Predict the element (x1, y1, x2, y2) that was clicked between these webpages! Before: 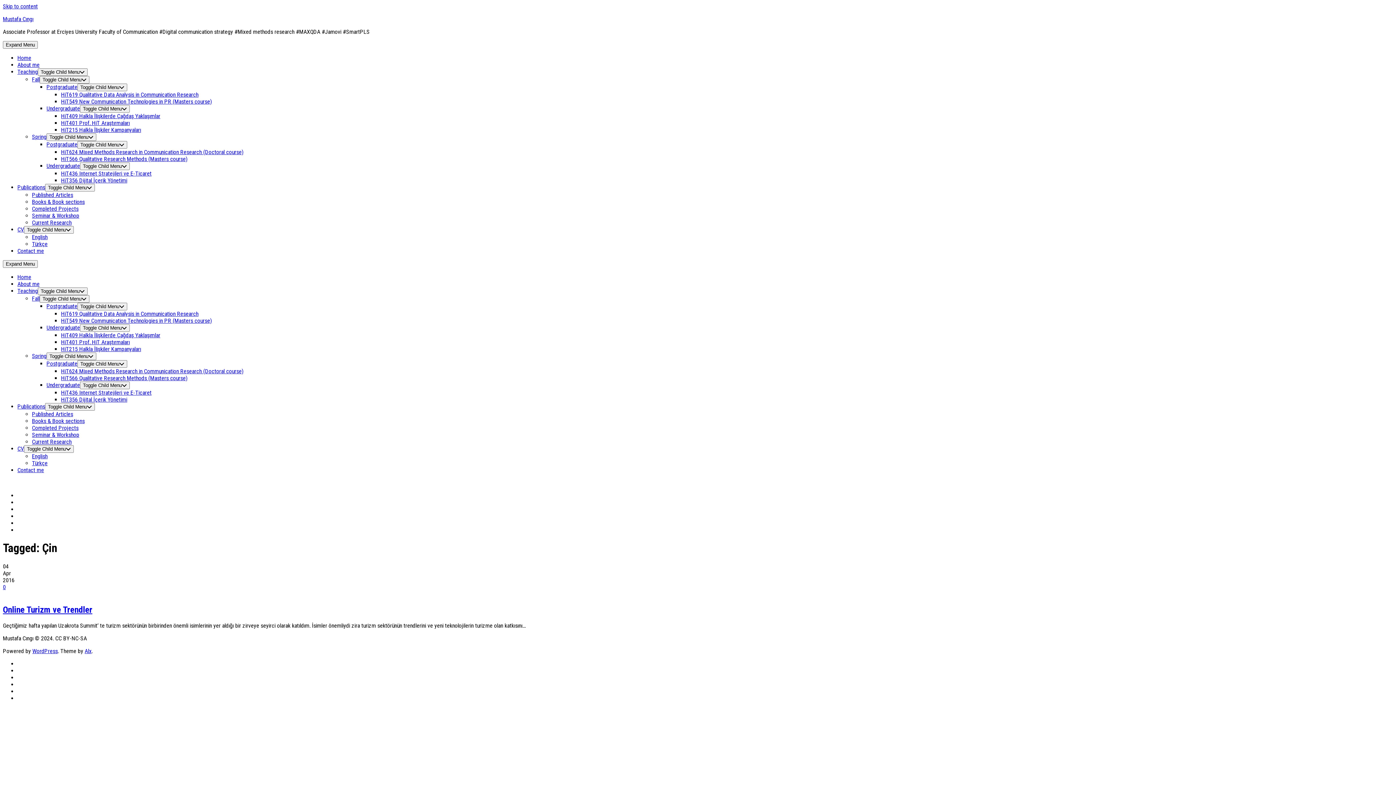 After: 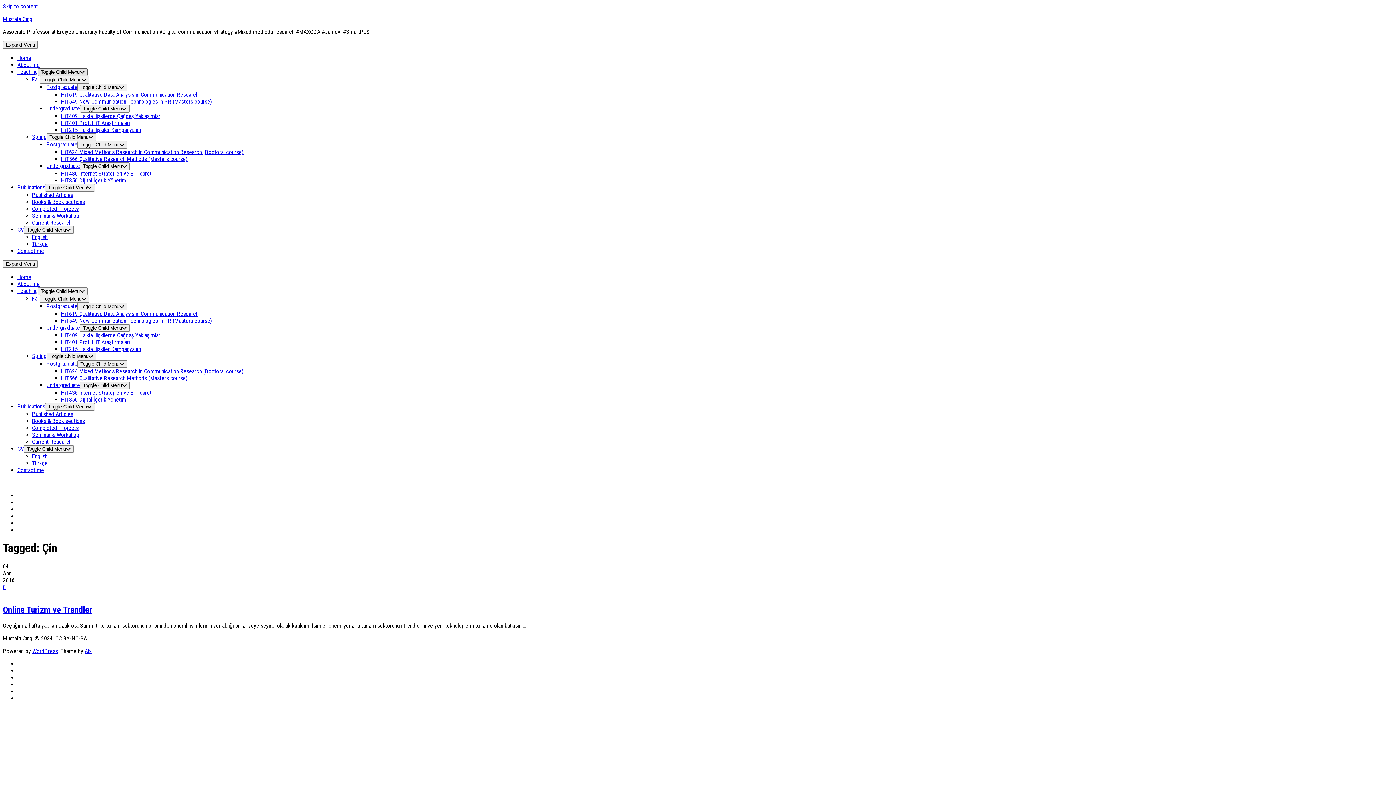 Action: label: Toggle Child Menu bbox: (37, 68, 87, 76)